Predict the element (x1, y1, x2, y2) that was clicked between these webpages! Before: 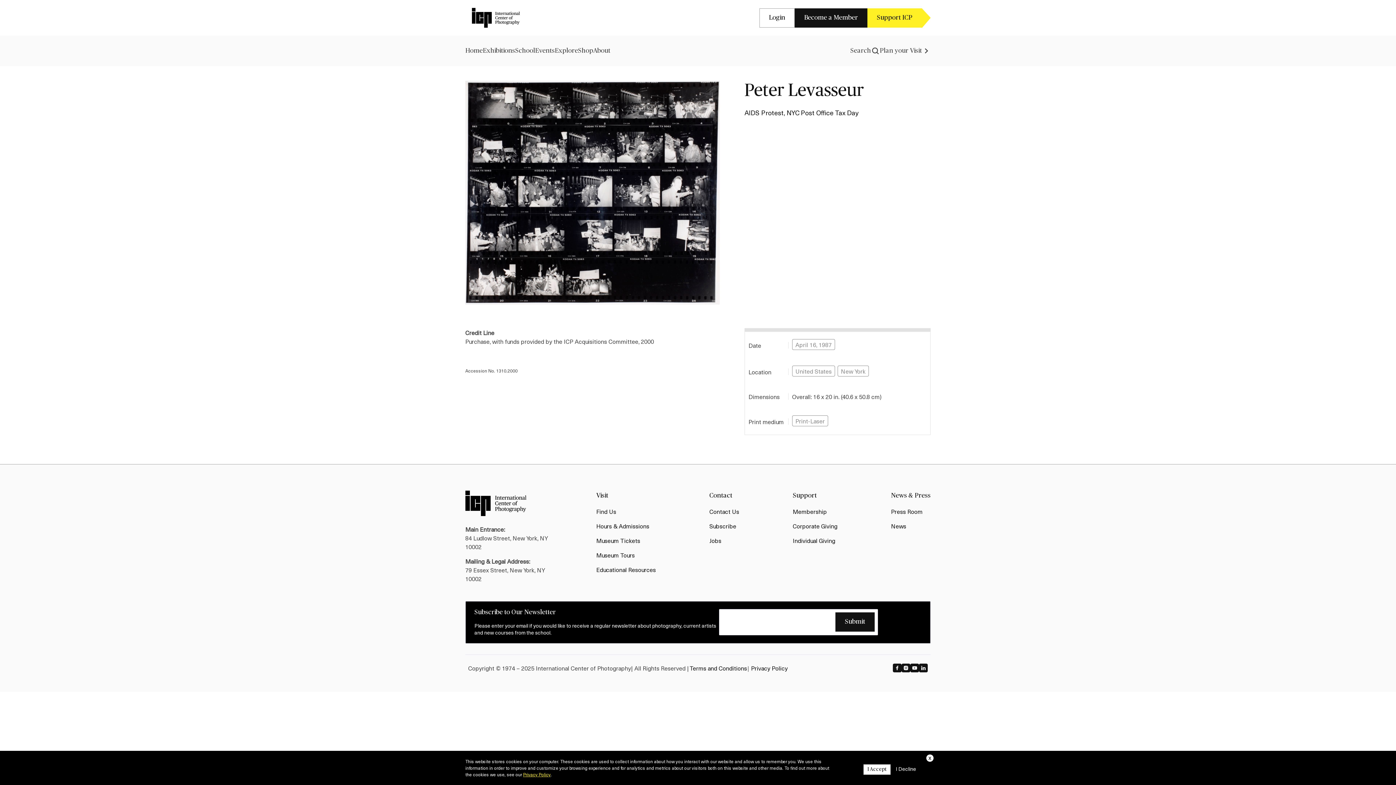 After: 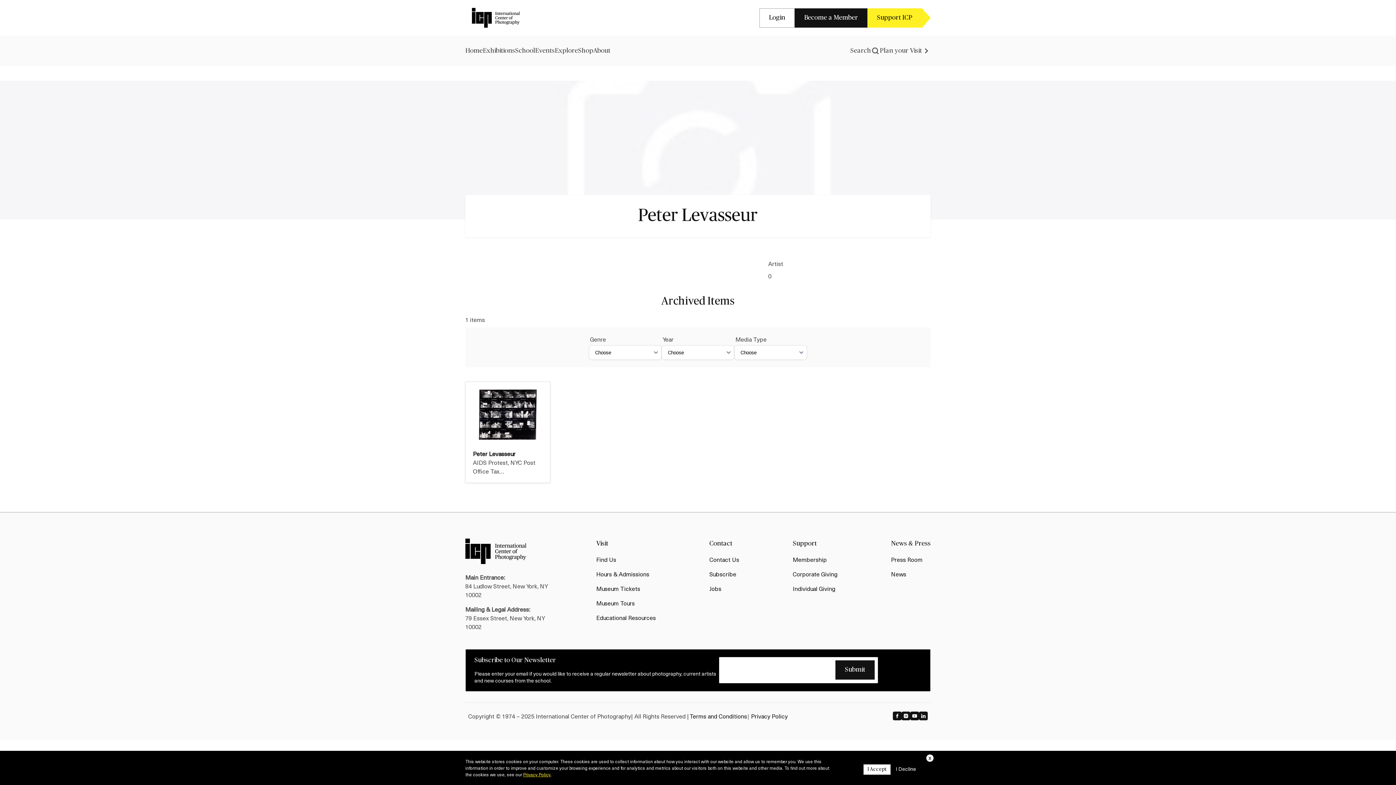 Action: bbox: (744, 82, 864, 99) label: Peter Levasseur